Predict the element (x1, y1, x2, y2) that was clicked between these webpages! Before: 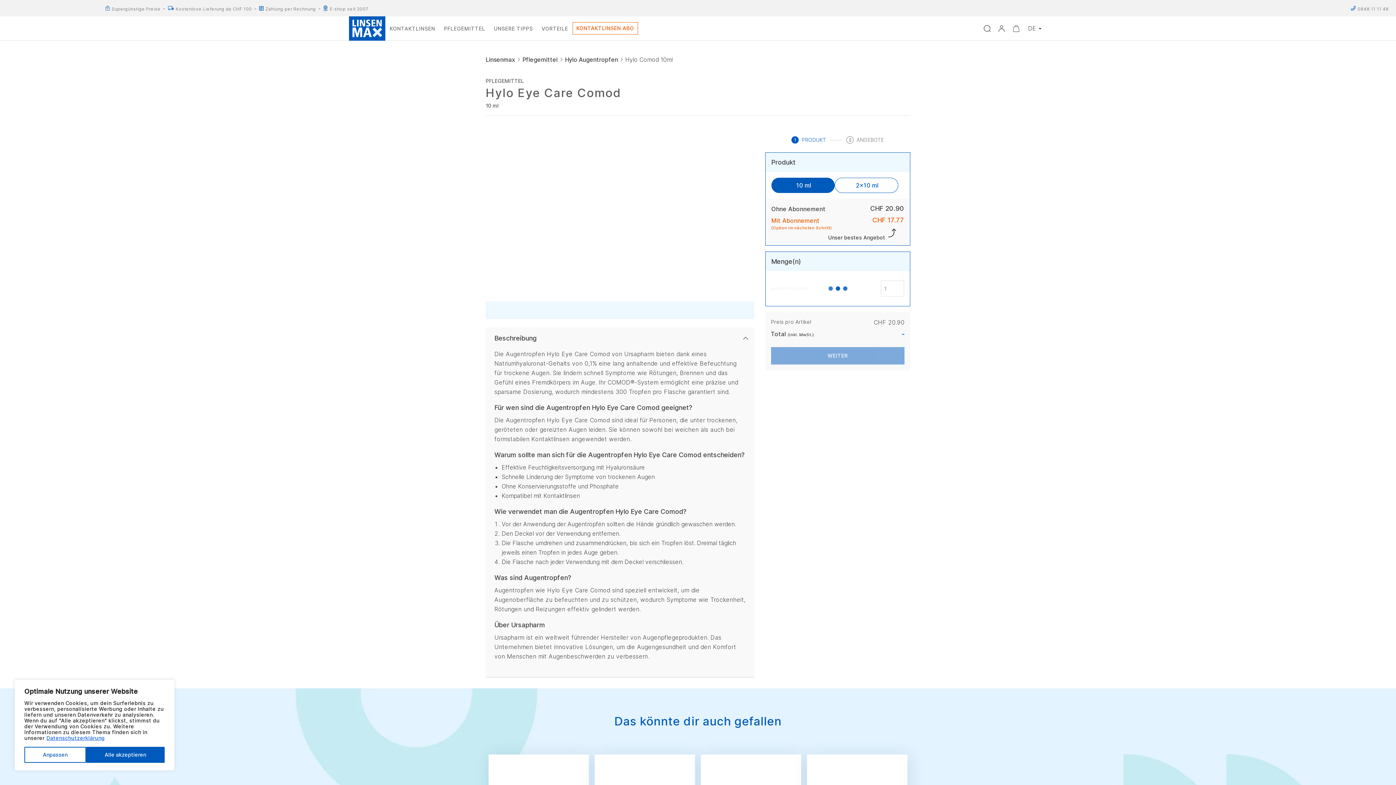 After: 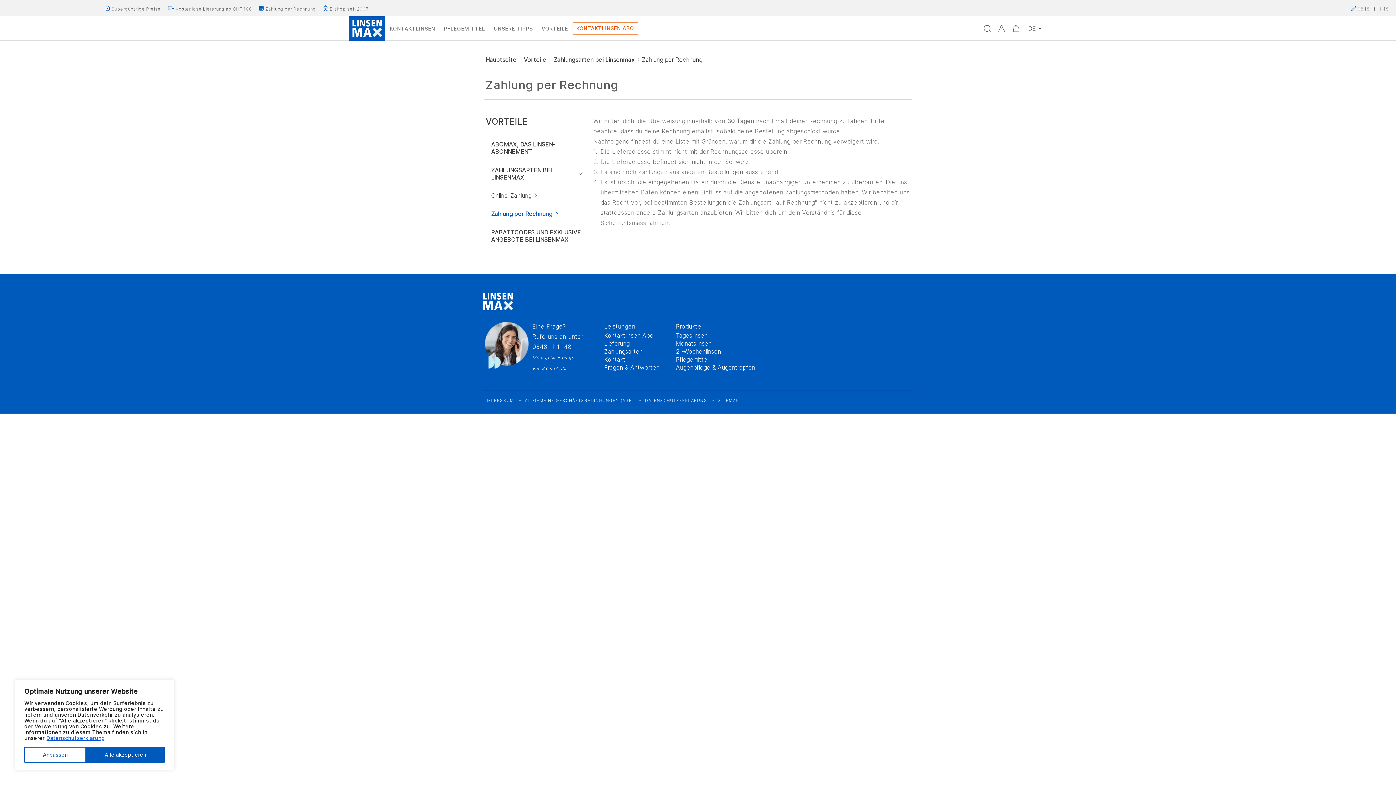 Action: label: Zahlung per Rechnung bbox: (265, 6, 316, 11)